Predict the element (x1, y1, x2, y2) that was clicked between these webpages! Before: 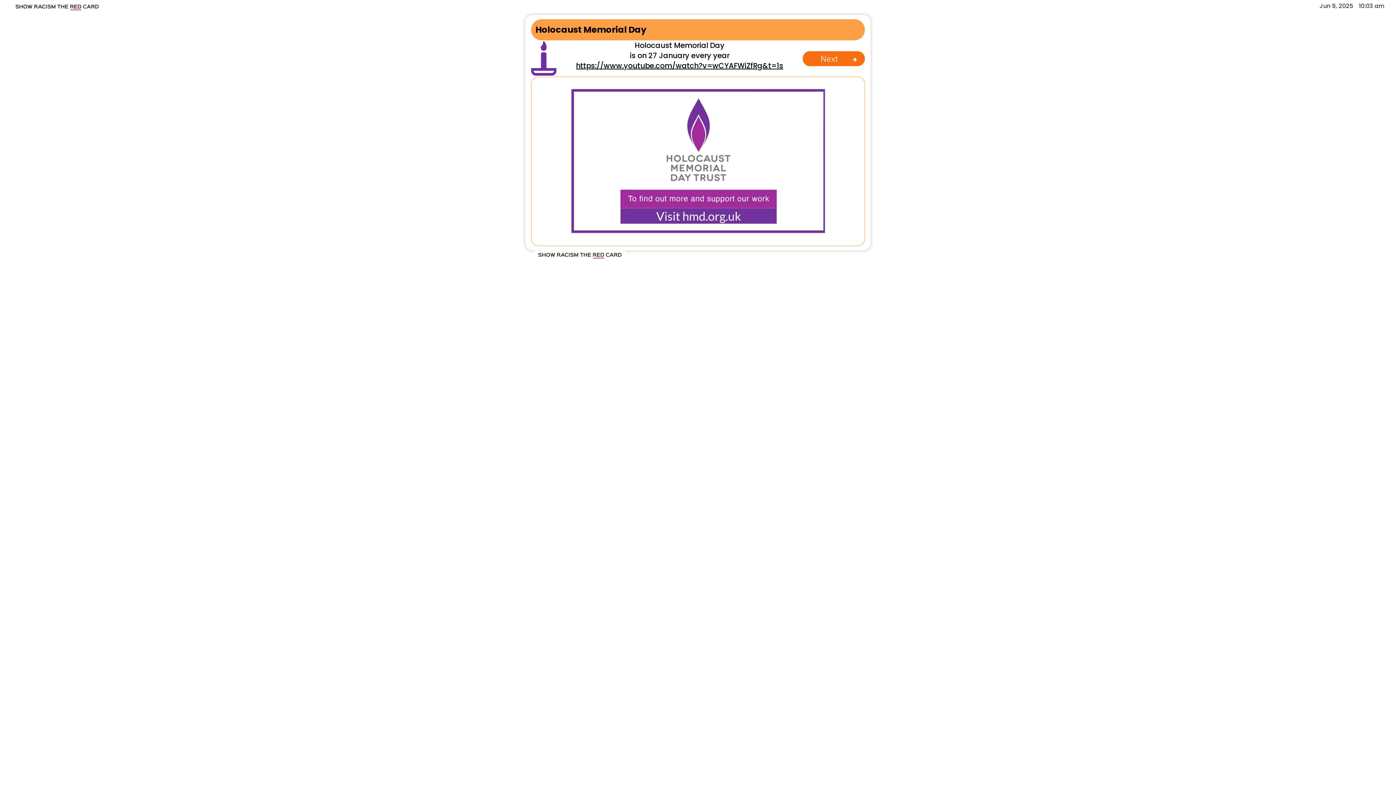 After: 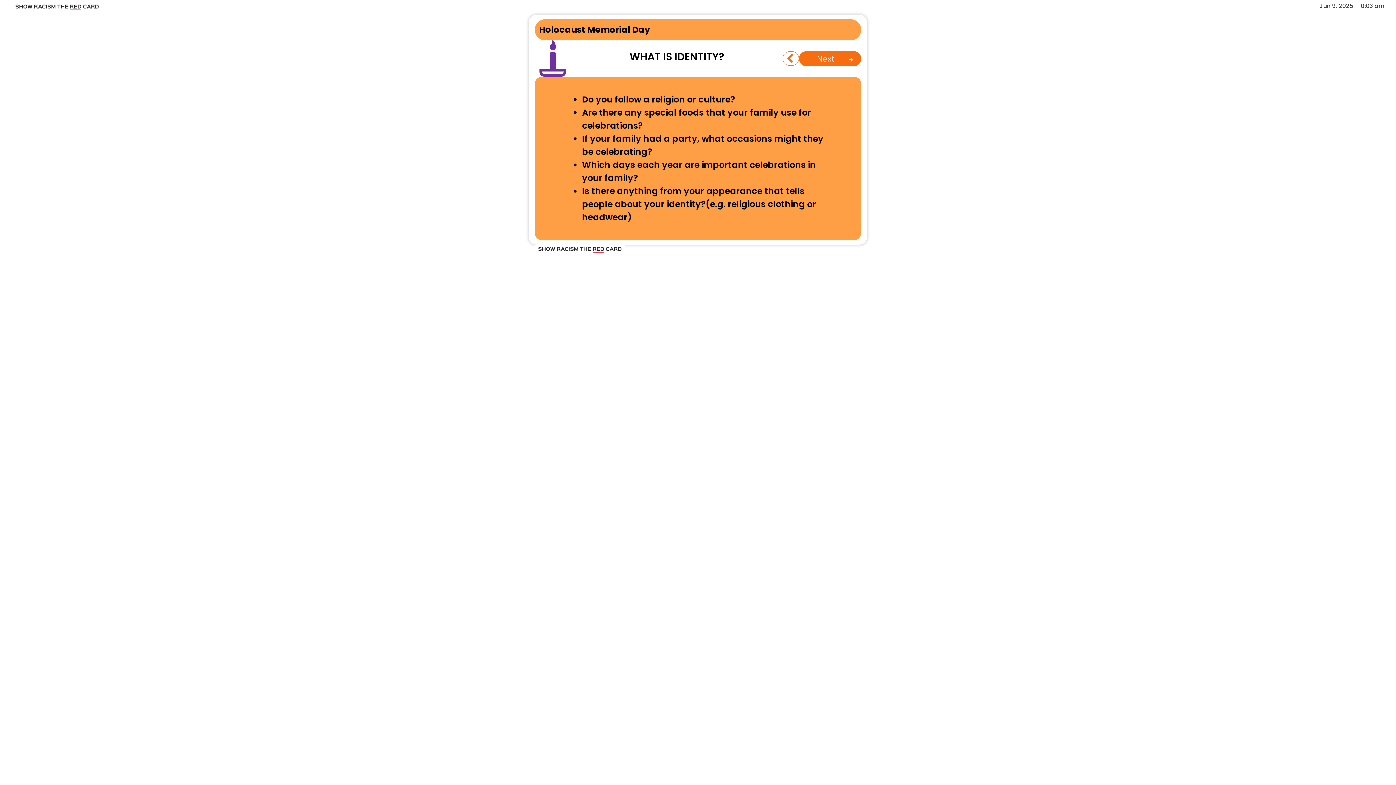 Action: bbox: (848, 56, 861, 61)